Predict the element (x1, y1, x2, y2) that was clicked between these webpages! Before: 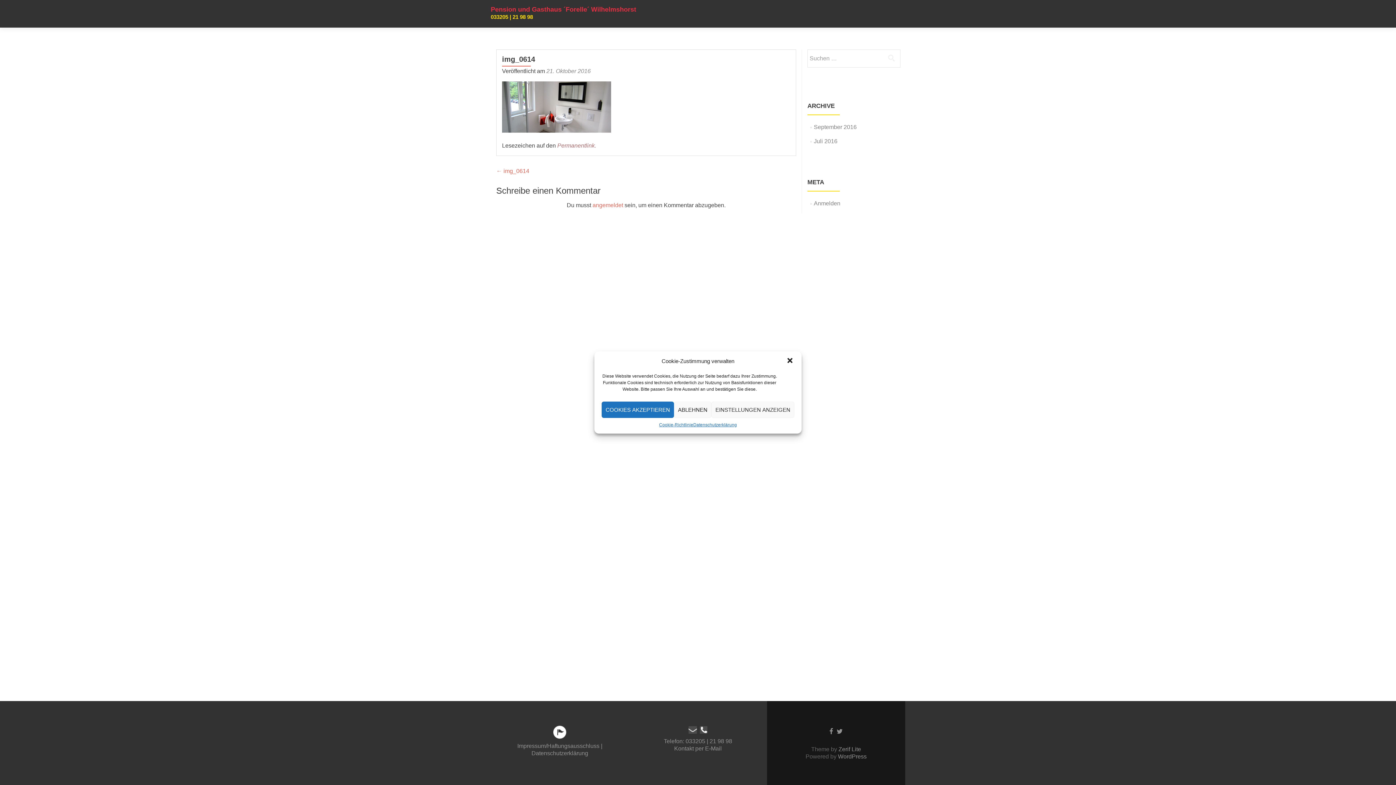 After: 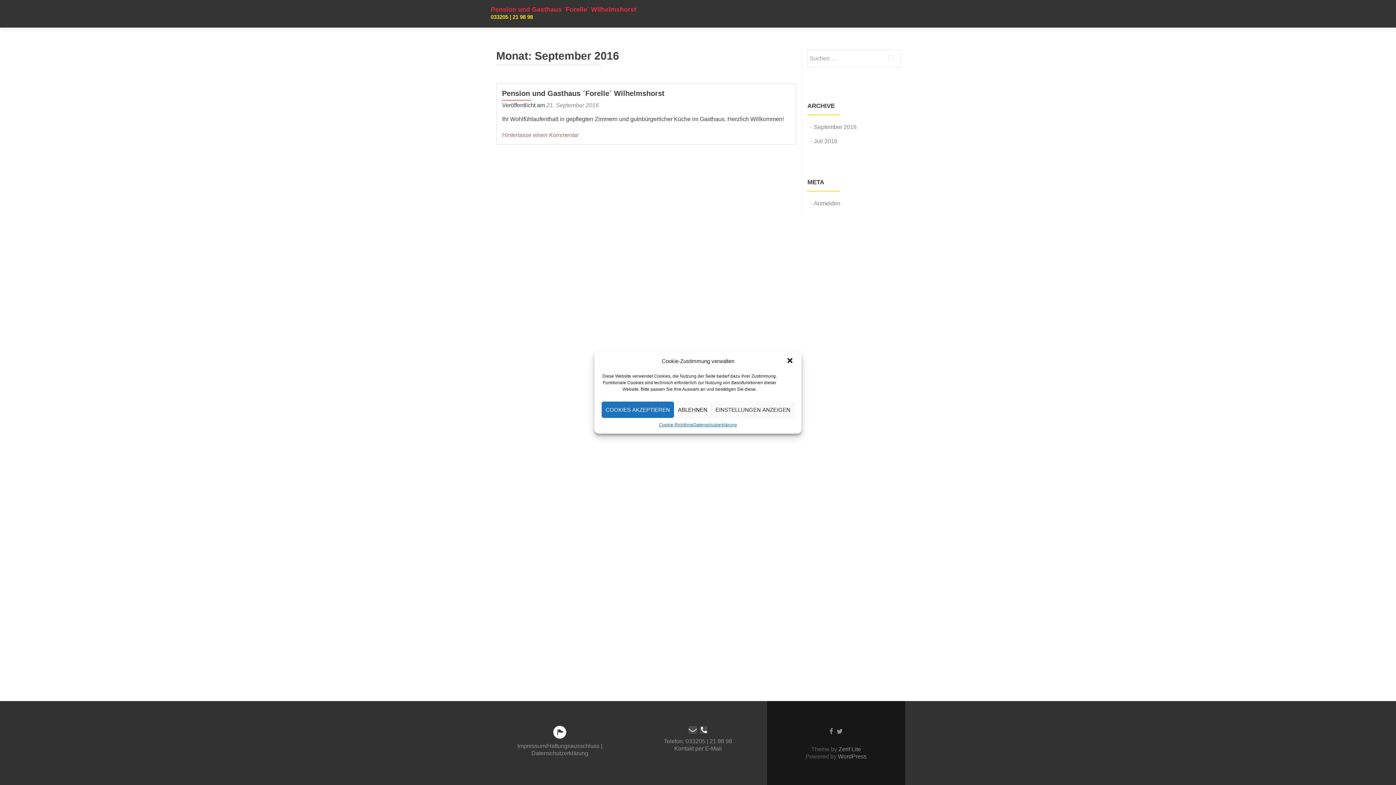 Action: bbox: (814, 124, 856, 130) label: September 2016